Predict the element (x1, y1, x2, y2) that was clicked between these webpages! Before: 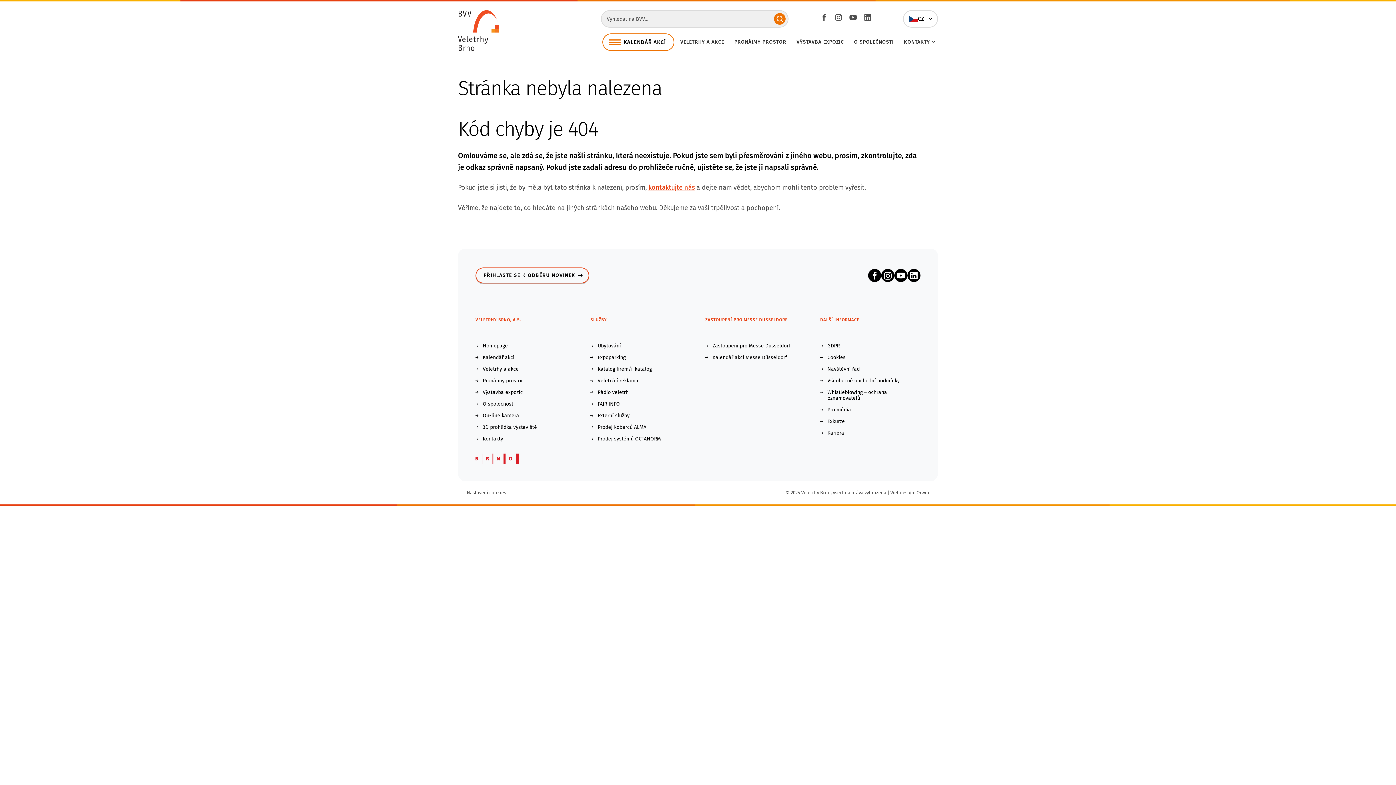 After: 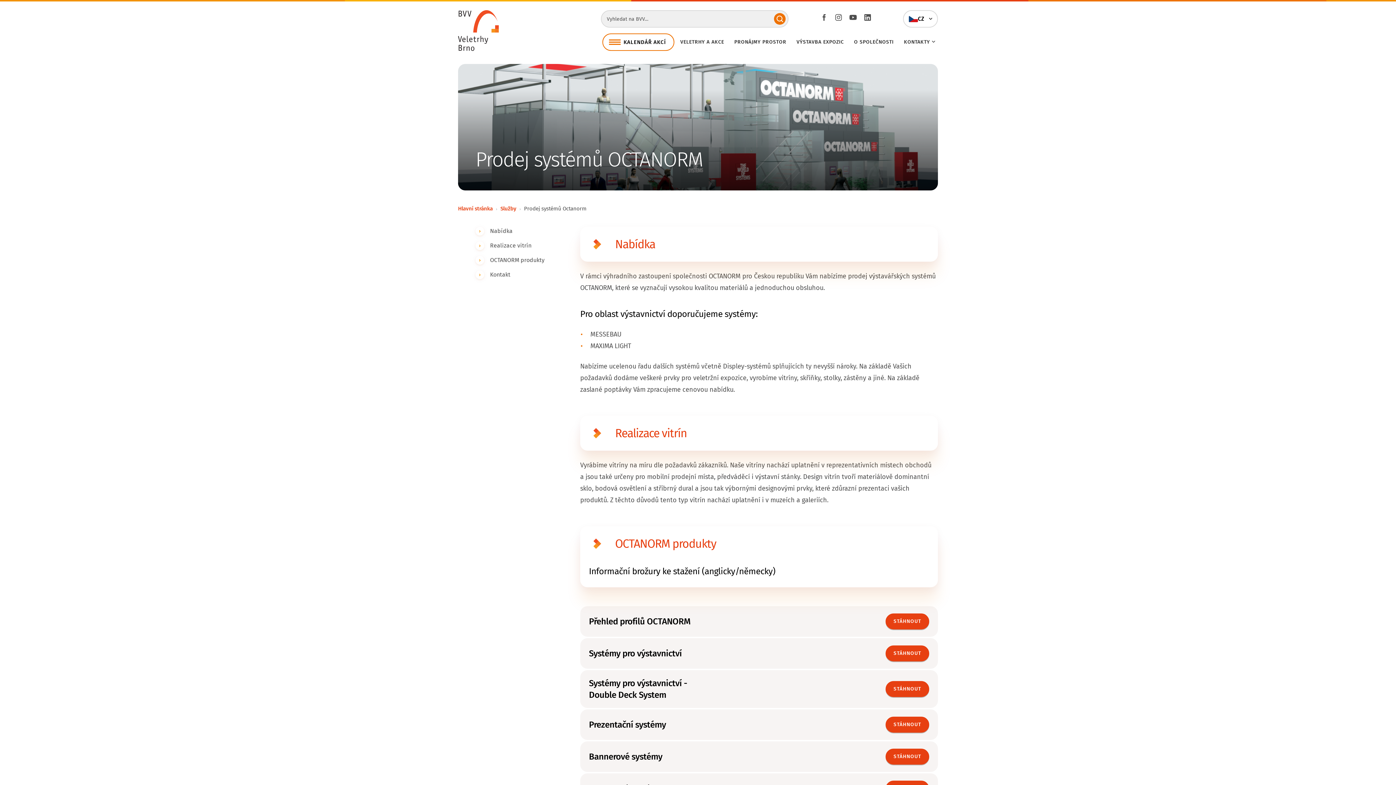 Action: bbox: (590, 436, 684, 442) label: Prodej systémů OCTANORM